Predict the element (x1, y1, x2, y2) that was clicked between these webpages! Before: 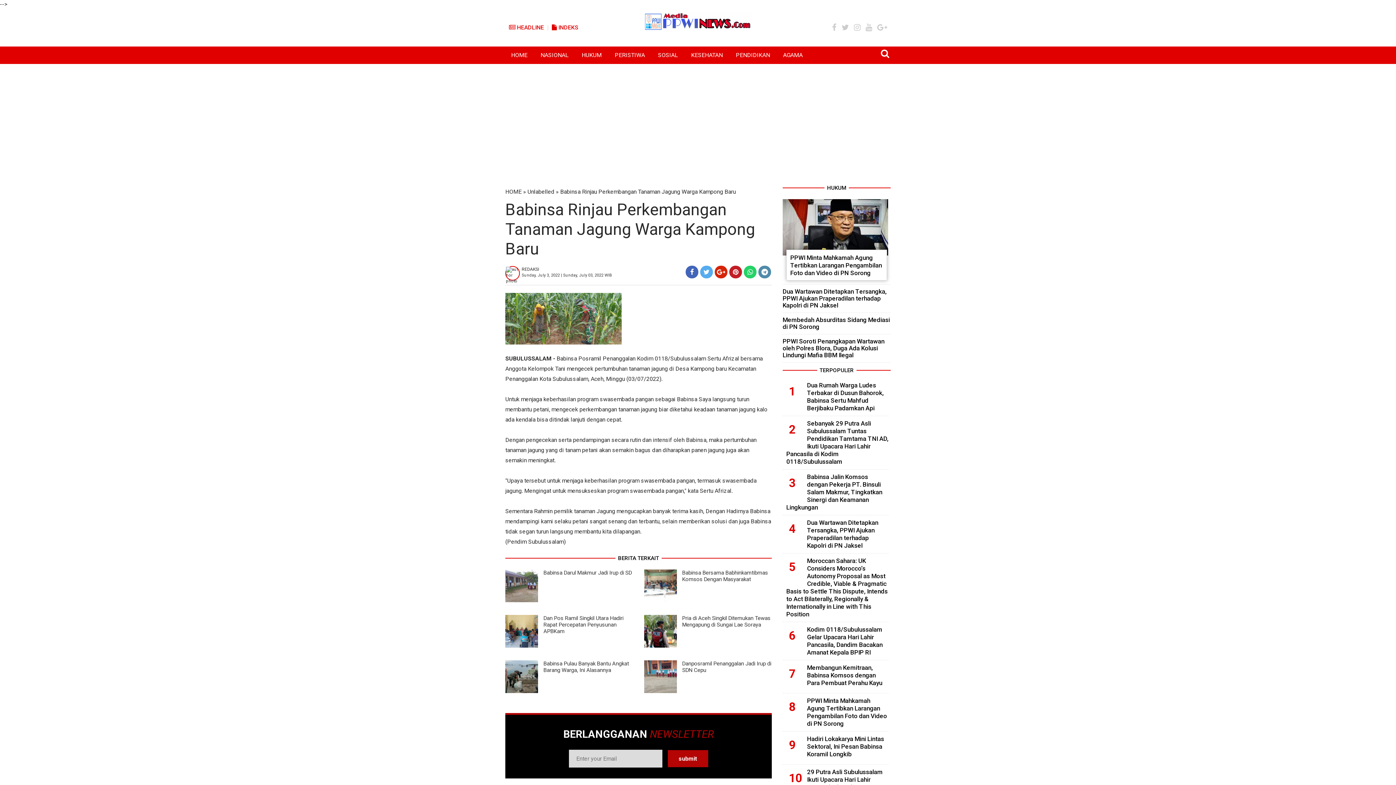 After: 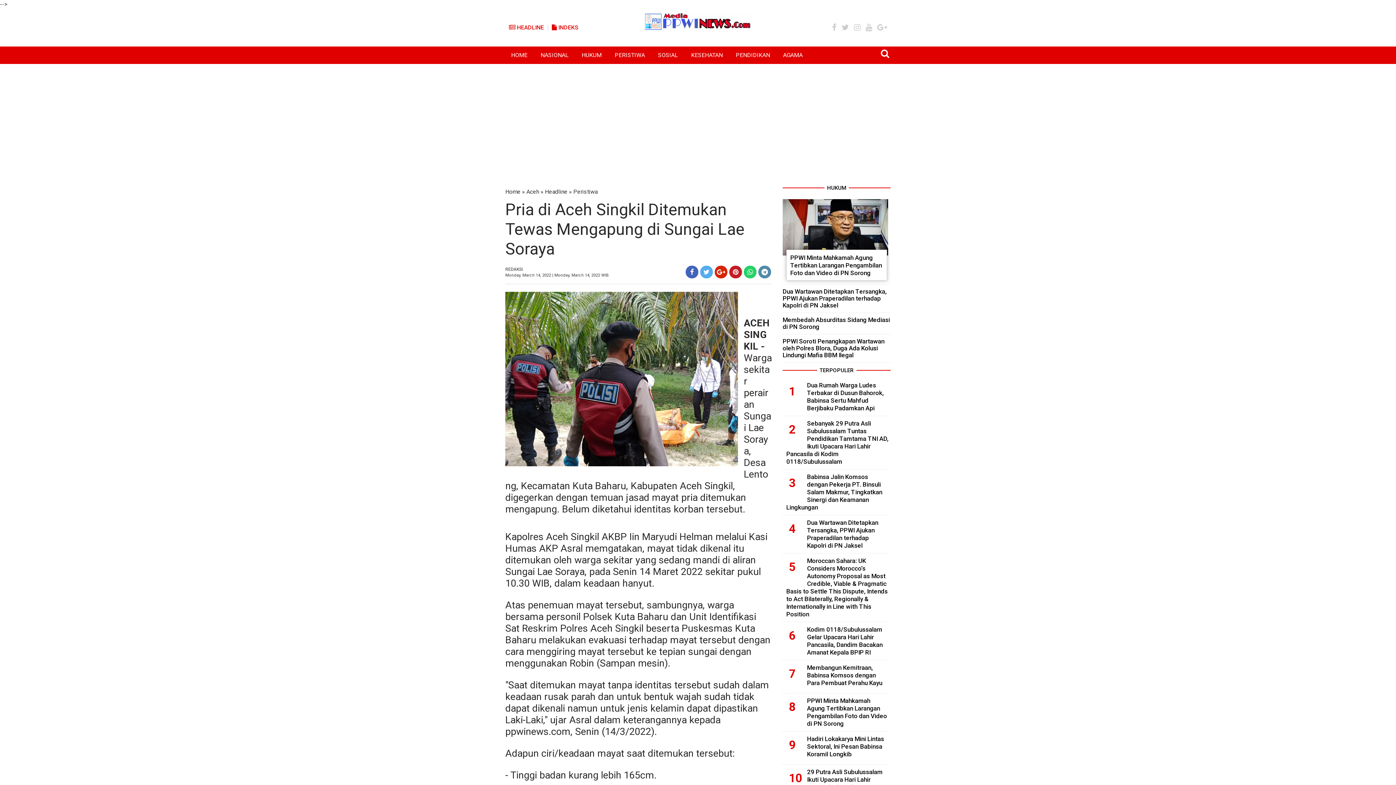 Action: bbox: (682, 615, 770, 628) label: Pria di Aceh Singkil Ditemukan Tewas Mengapung di Sungai Lae Soraya